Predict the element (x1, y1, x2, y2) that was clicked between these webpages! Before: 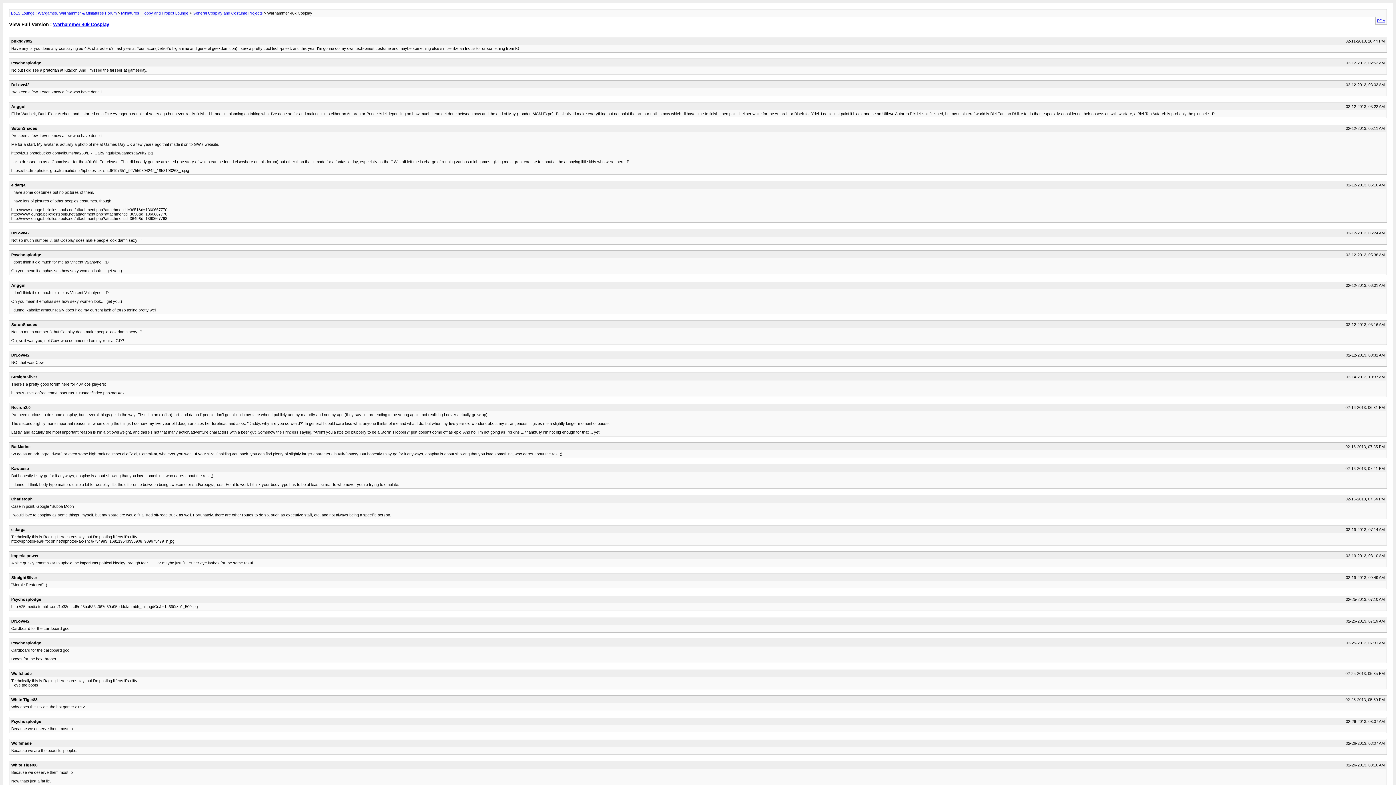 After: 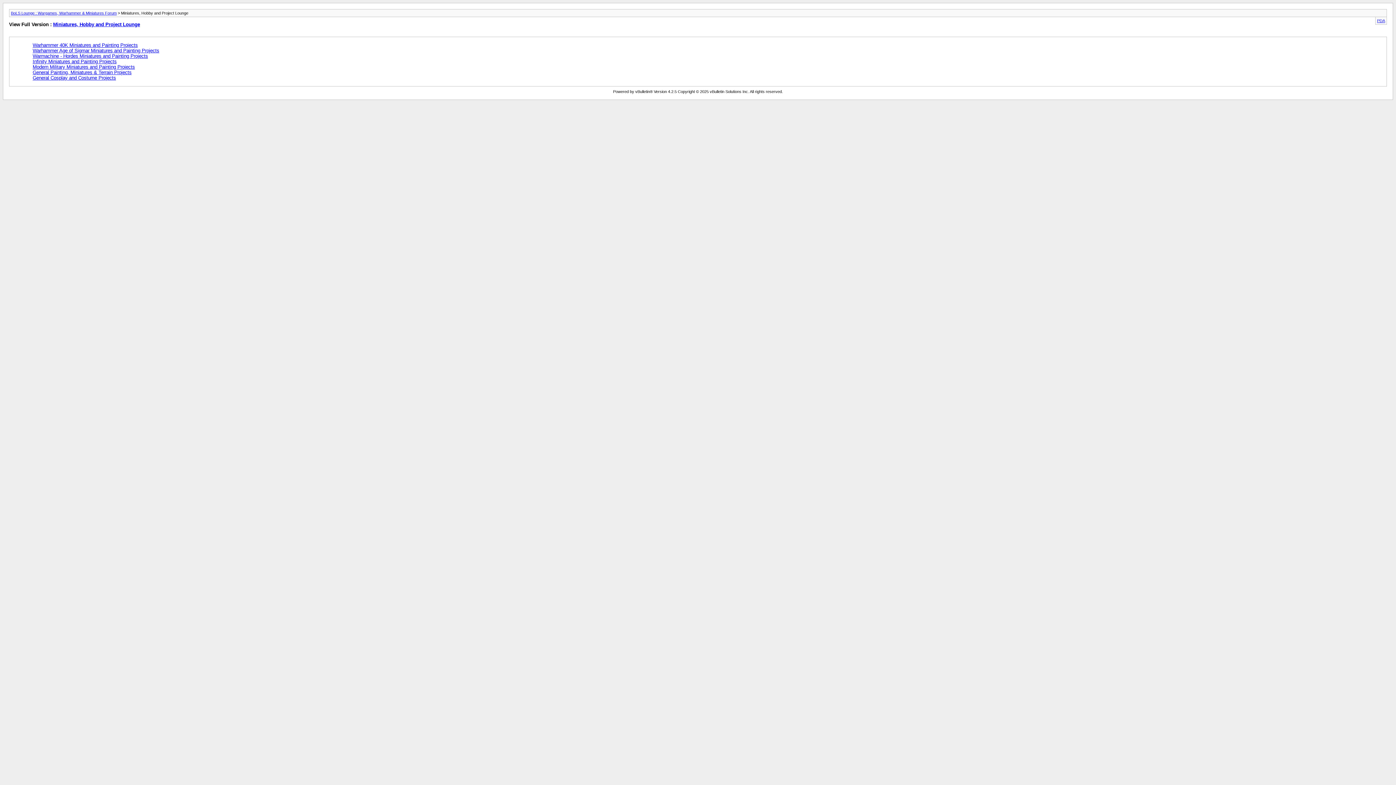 Action: bbox: (121, 10, 188, 15) label: Miniatures, Hobby and Project Lounge